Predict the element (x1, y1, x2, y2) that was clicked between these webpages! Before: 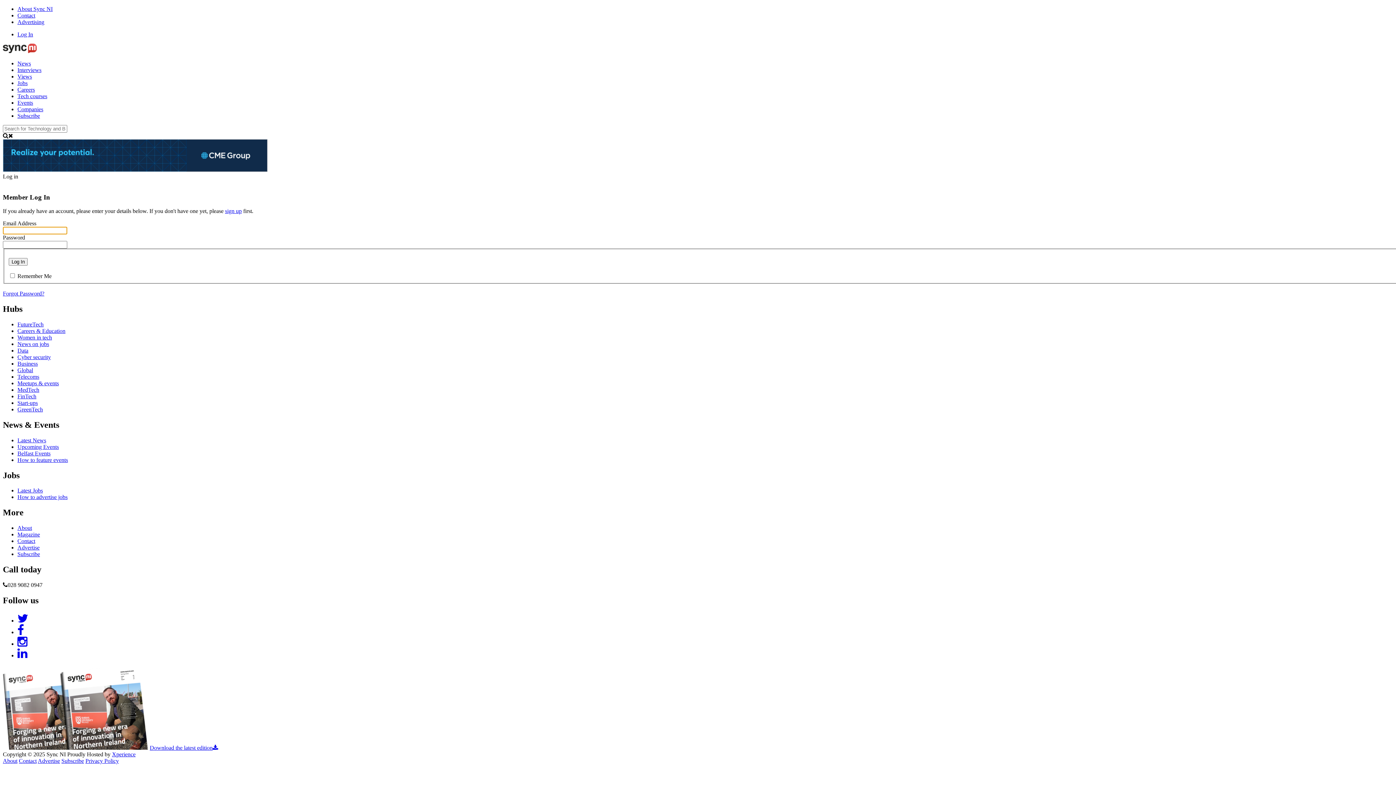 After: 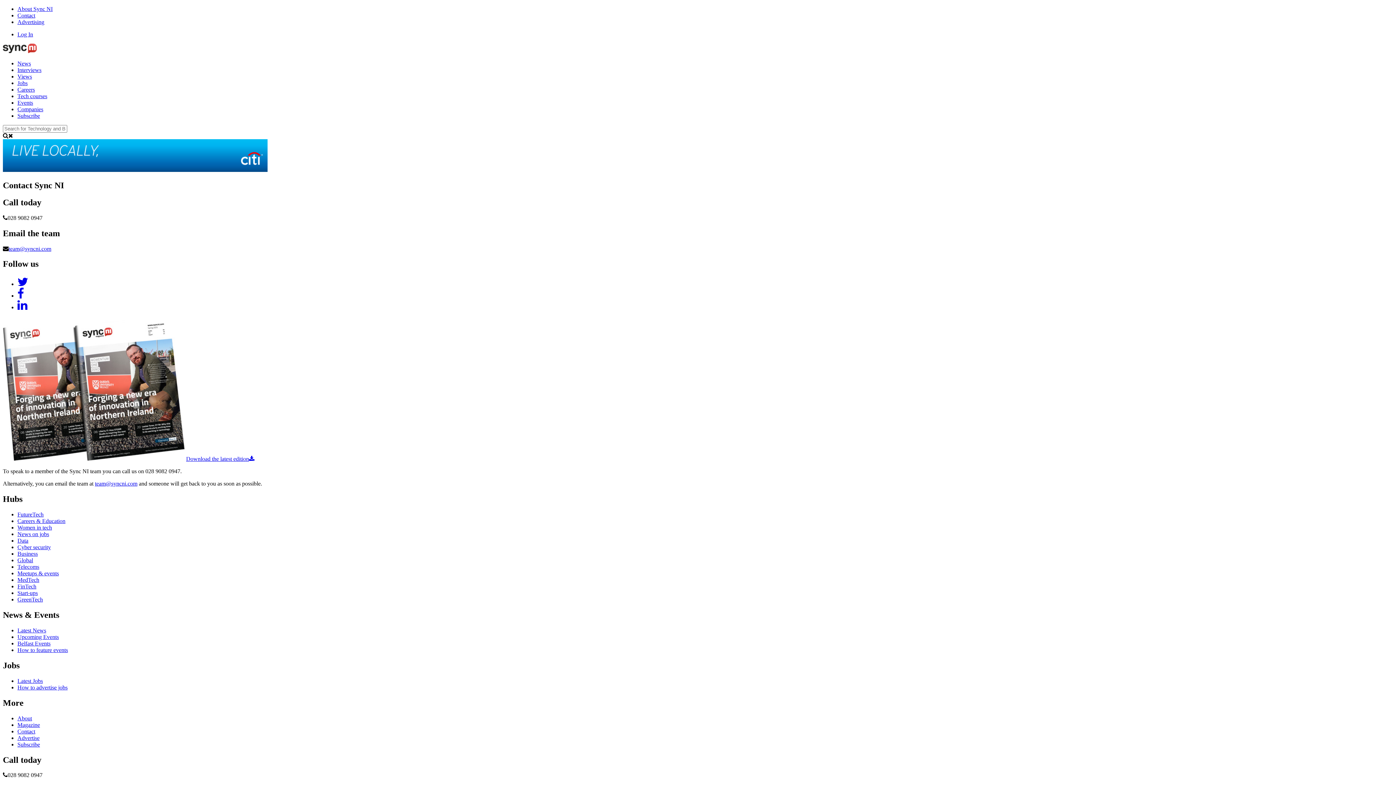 Action: label: Contact bbox: (17, 538, 35, 544)